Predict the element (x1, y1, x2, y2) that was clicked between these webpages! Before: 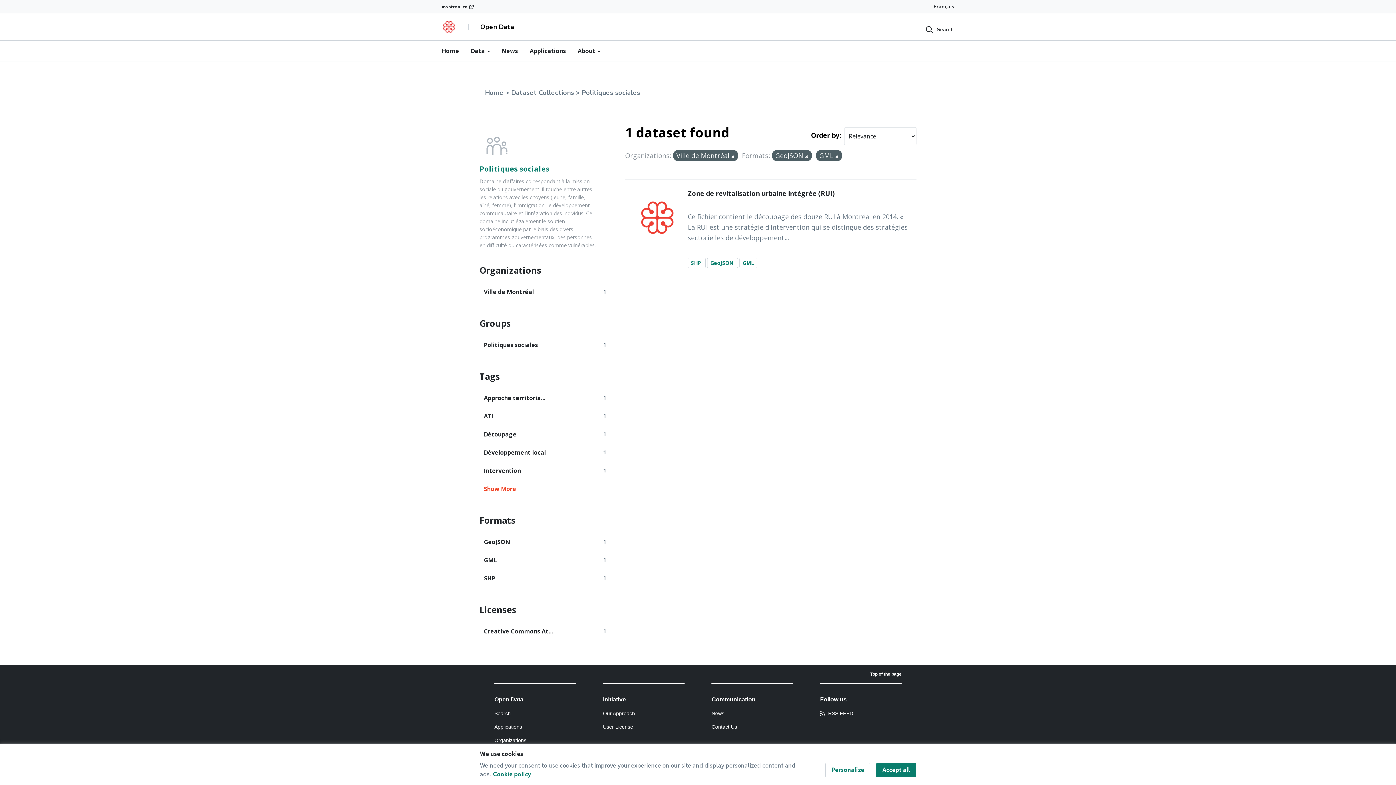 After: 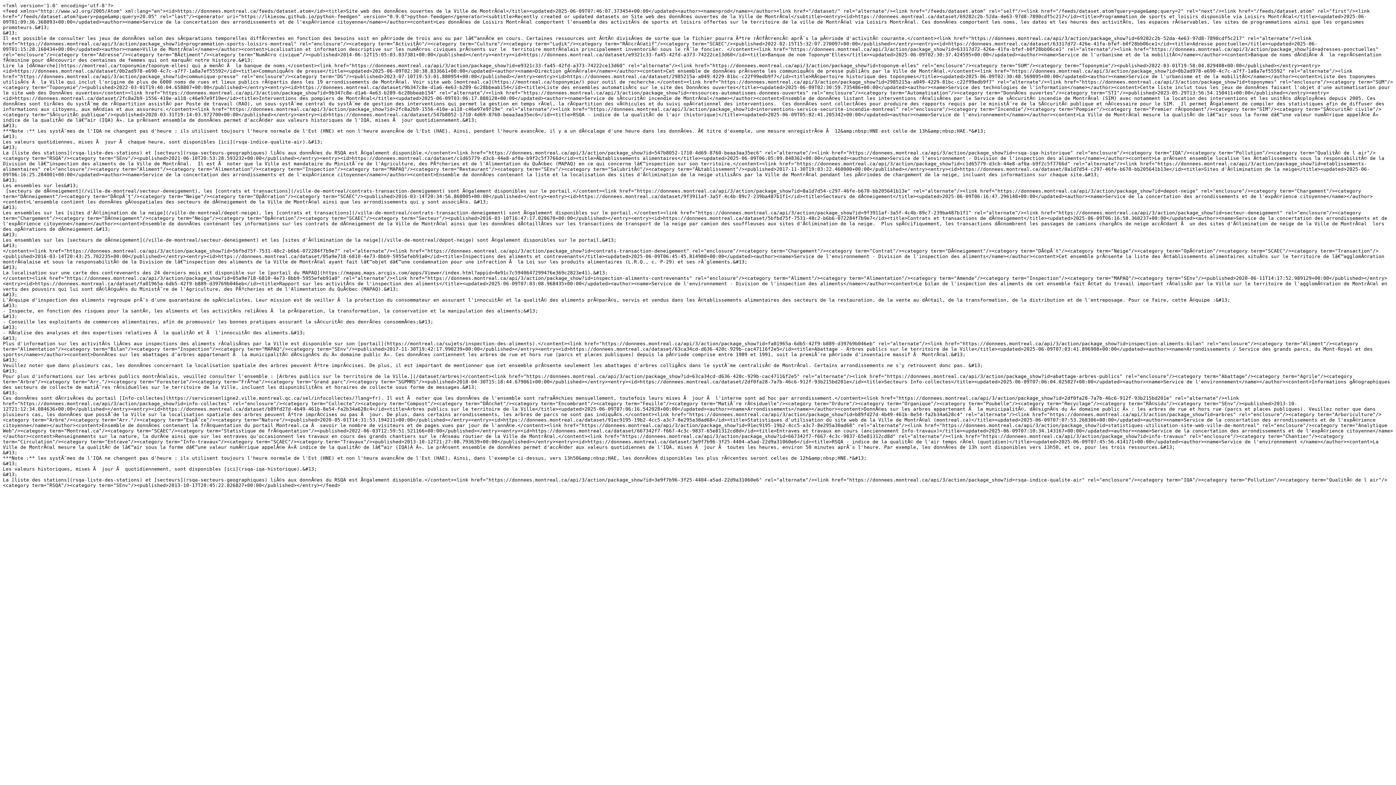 Action: label: RSS FEED bbox: (820, 710, 901, 717)